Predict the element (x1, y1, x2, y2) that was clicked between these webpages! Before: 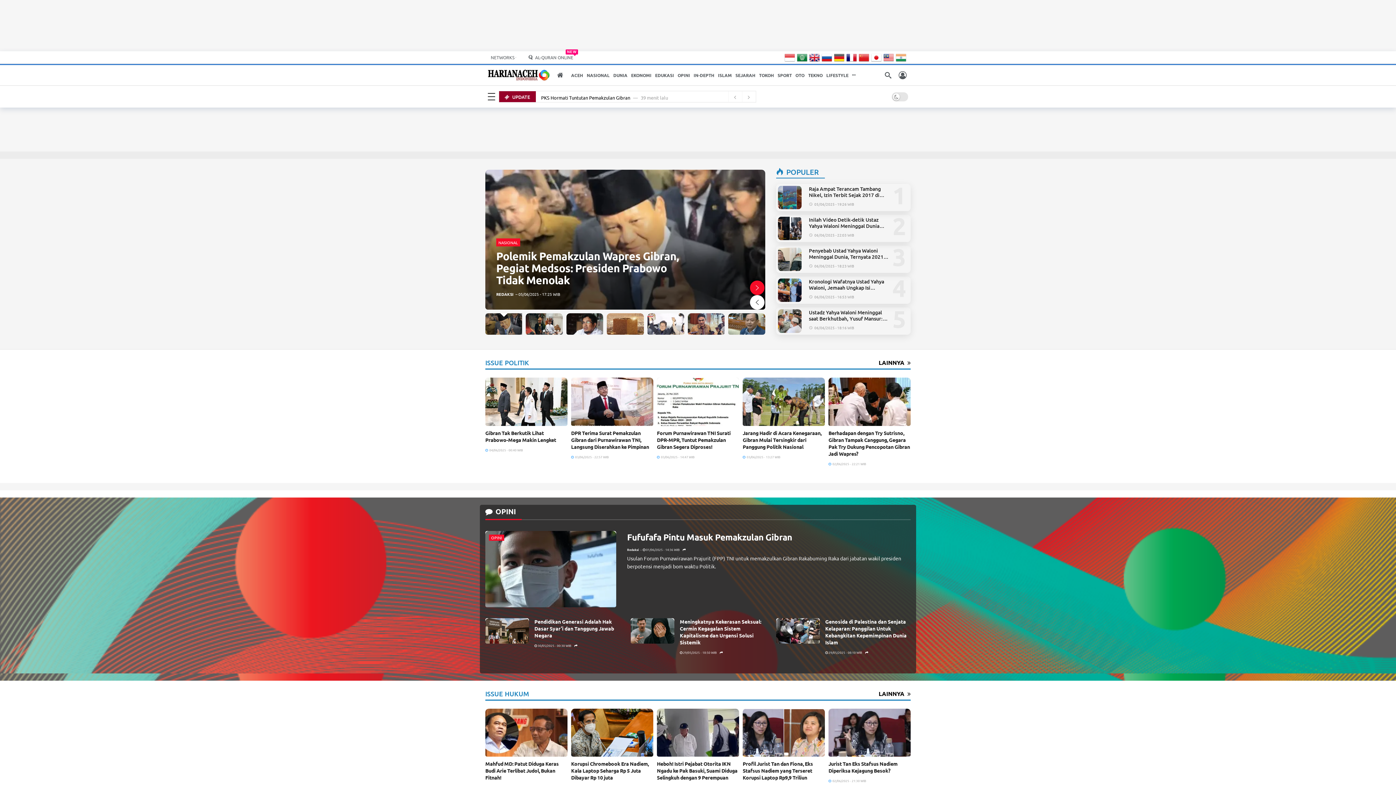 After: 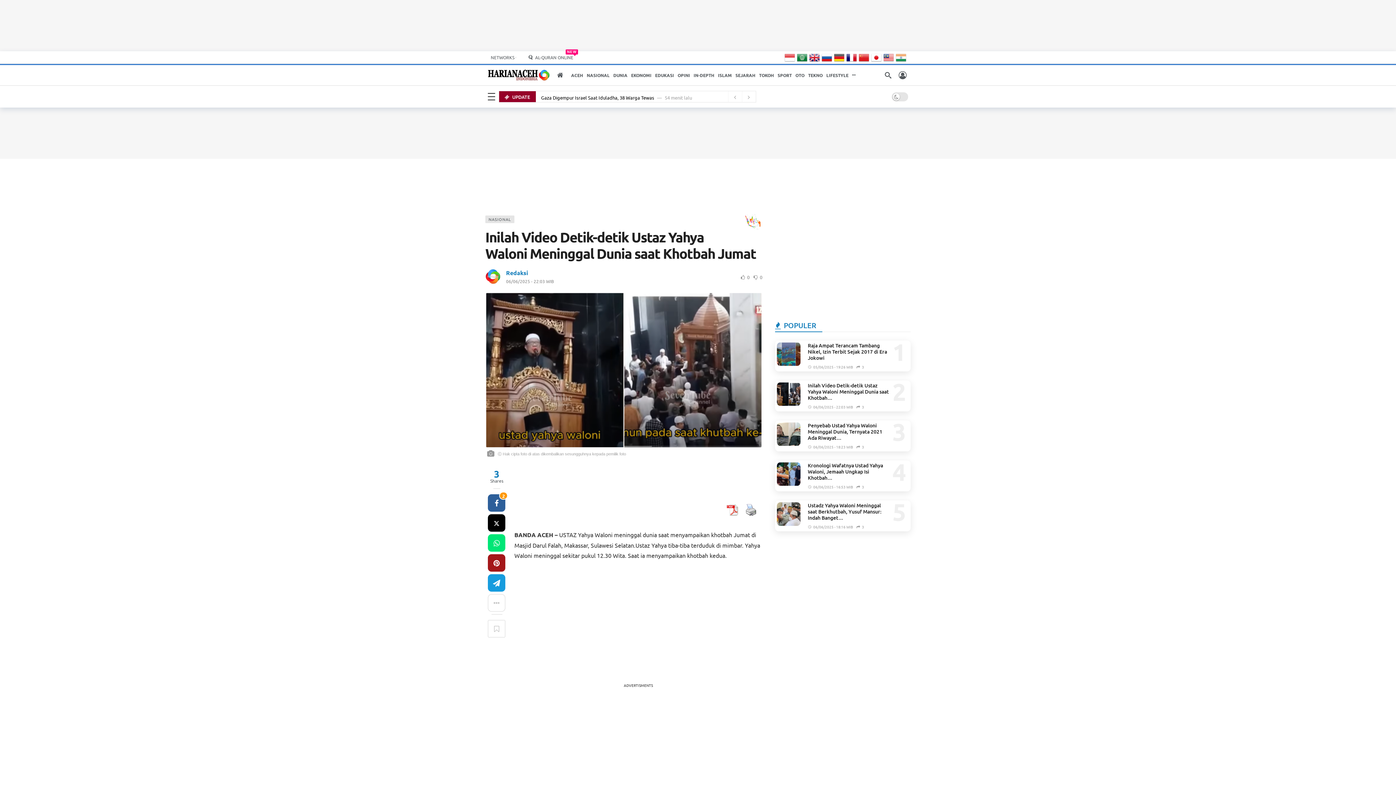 Action: label: Inilah Video Detik-detik Ustaz Yahya Waloni Meninggal Dunia… bbox: (809, 216, 884, 229)